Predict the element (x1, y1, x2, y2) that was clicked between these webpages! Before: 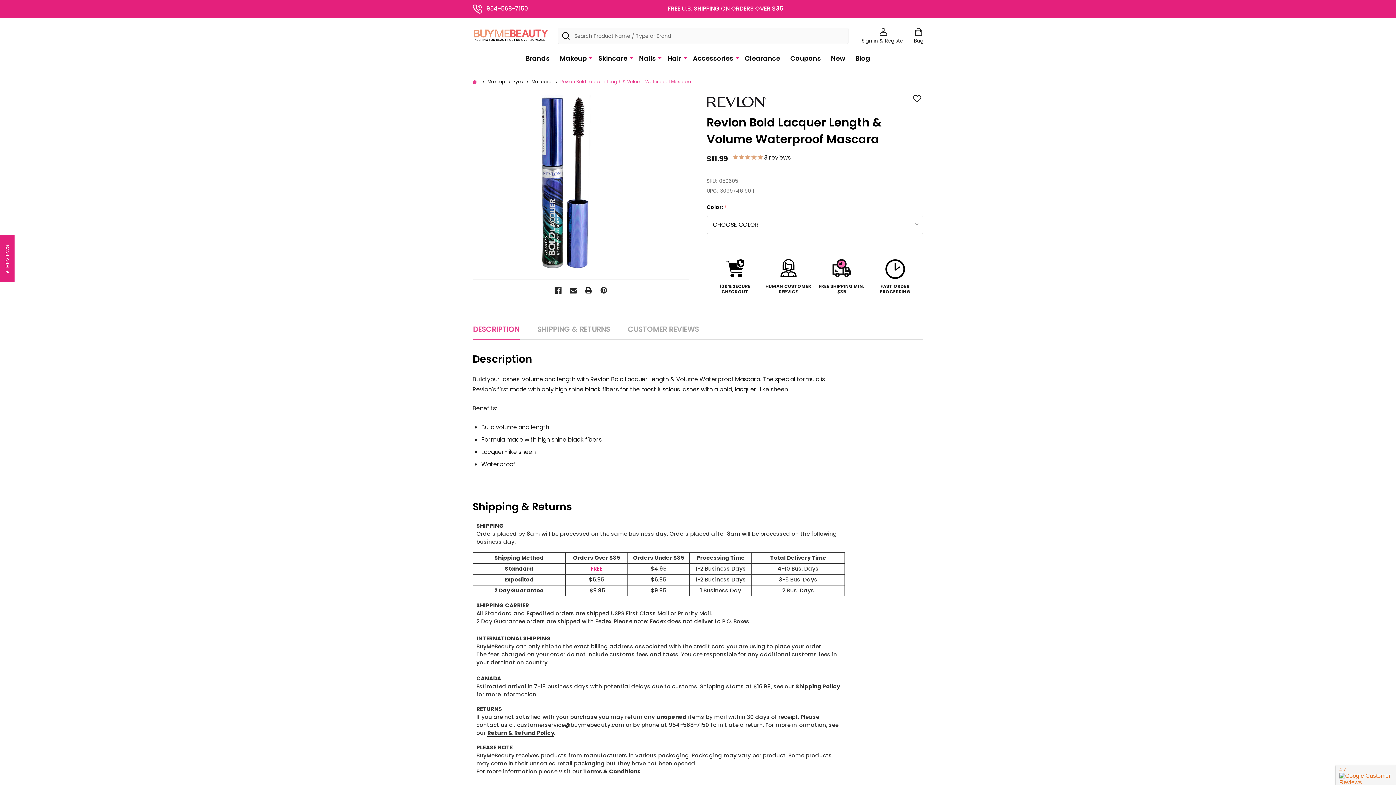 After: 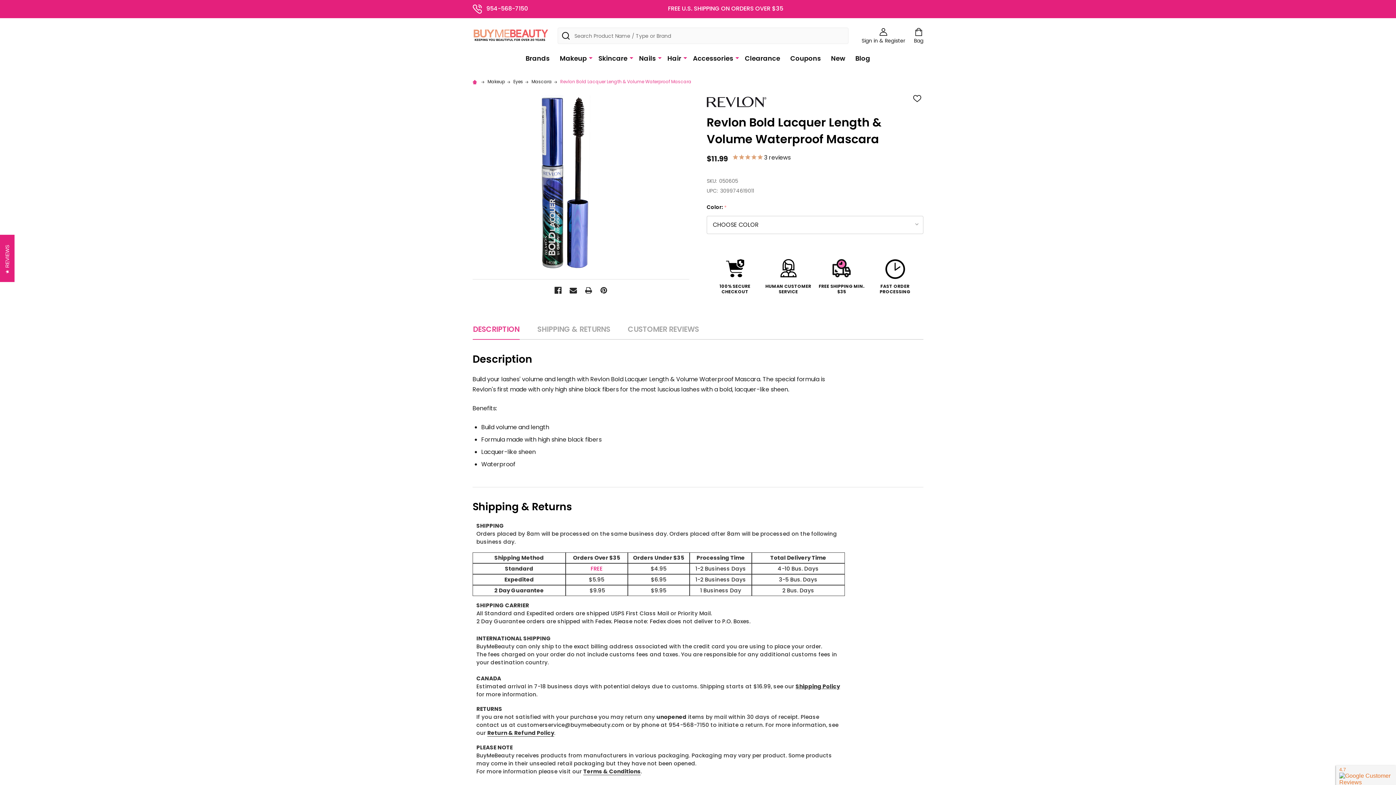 Action: label: 100% SECURE CHECKOUT bbox: (710, 259, 760, 294)